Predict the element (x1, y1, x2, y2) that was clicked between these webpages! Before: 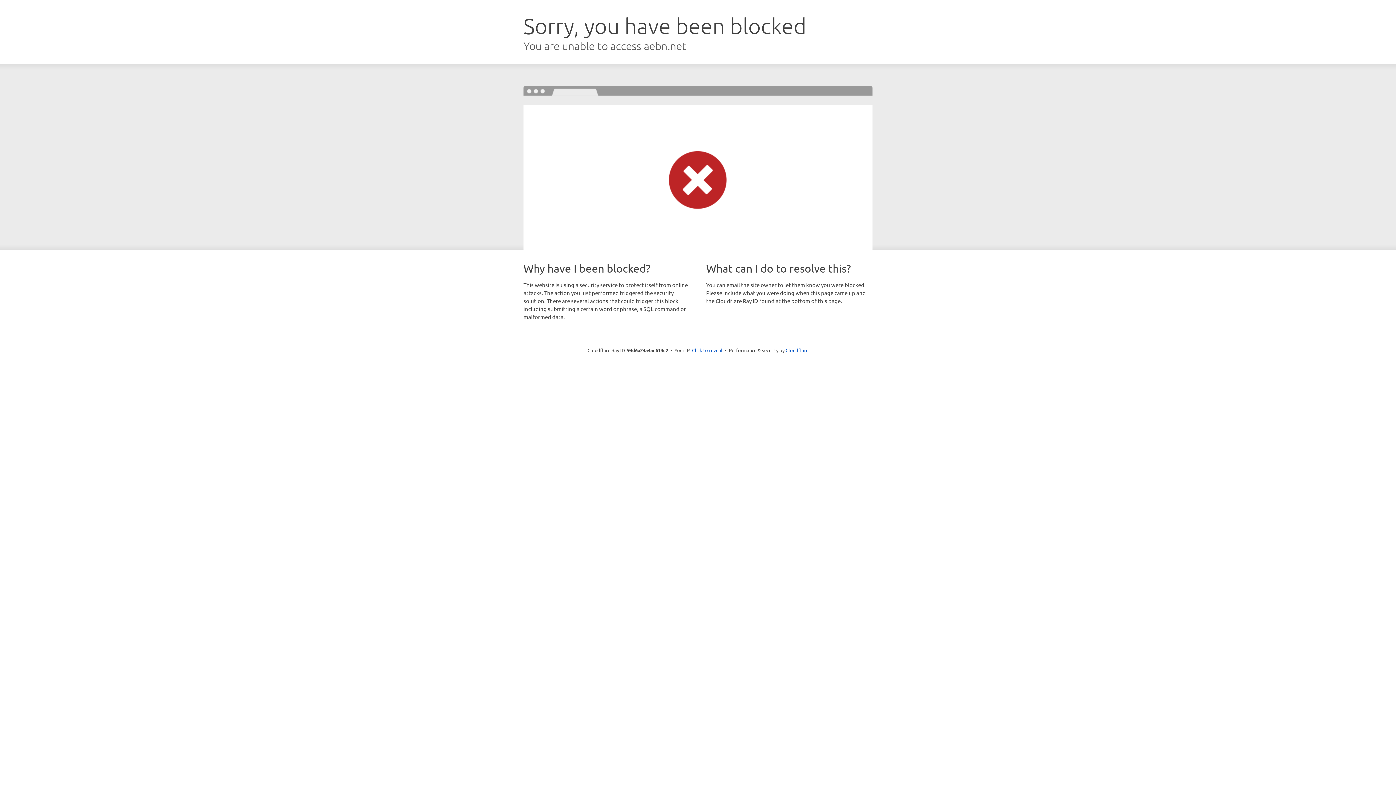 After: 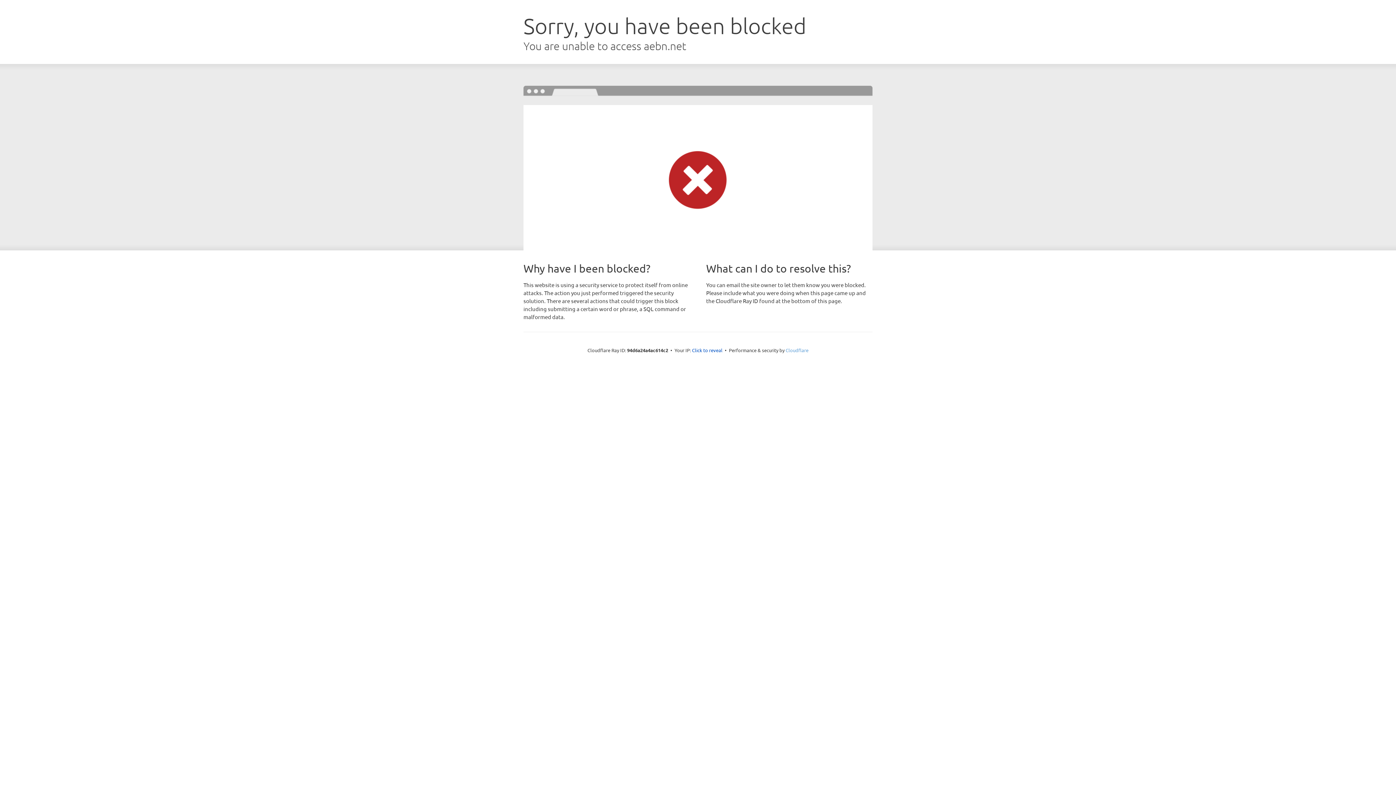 Action: label: Cloudflare bbox: (785, 347, 808, 353)